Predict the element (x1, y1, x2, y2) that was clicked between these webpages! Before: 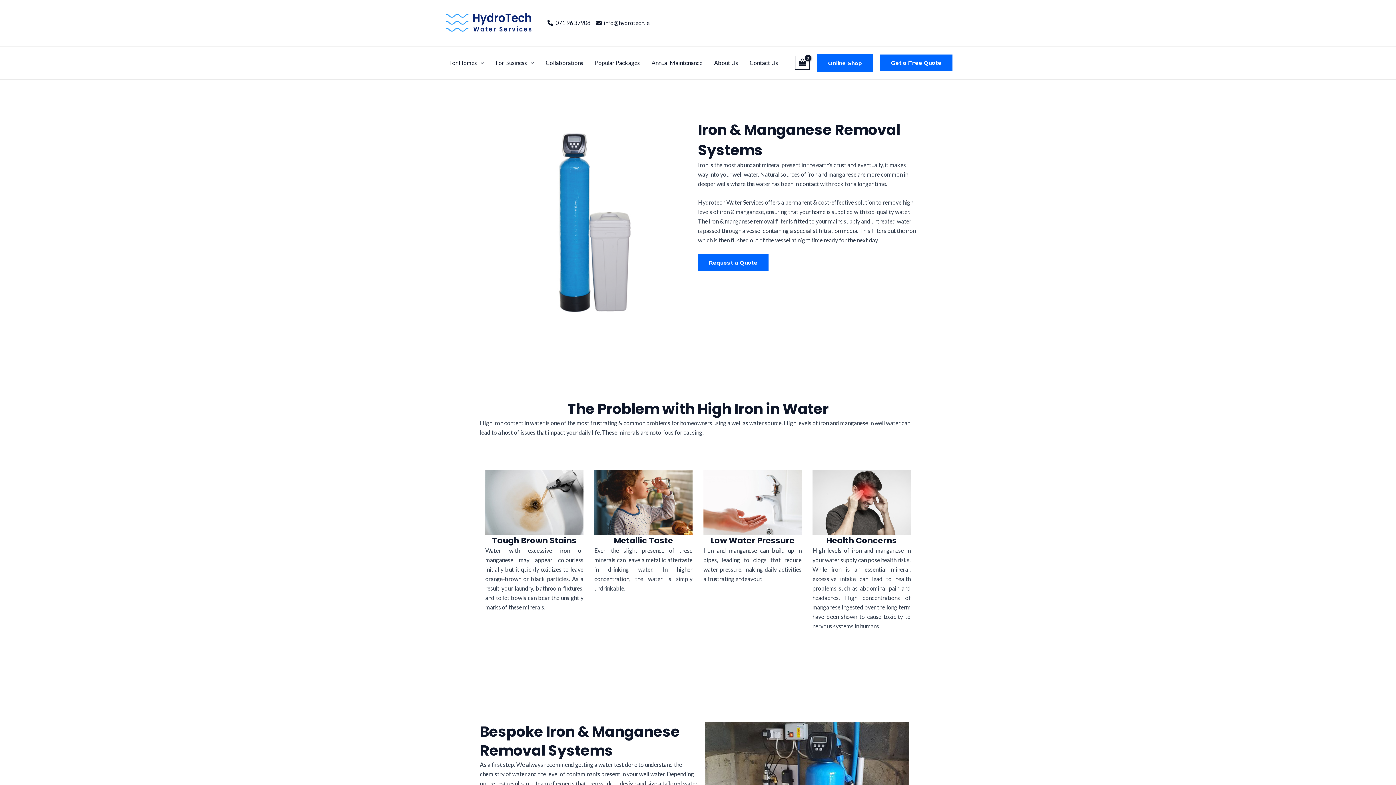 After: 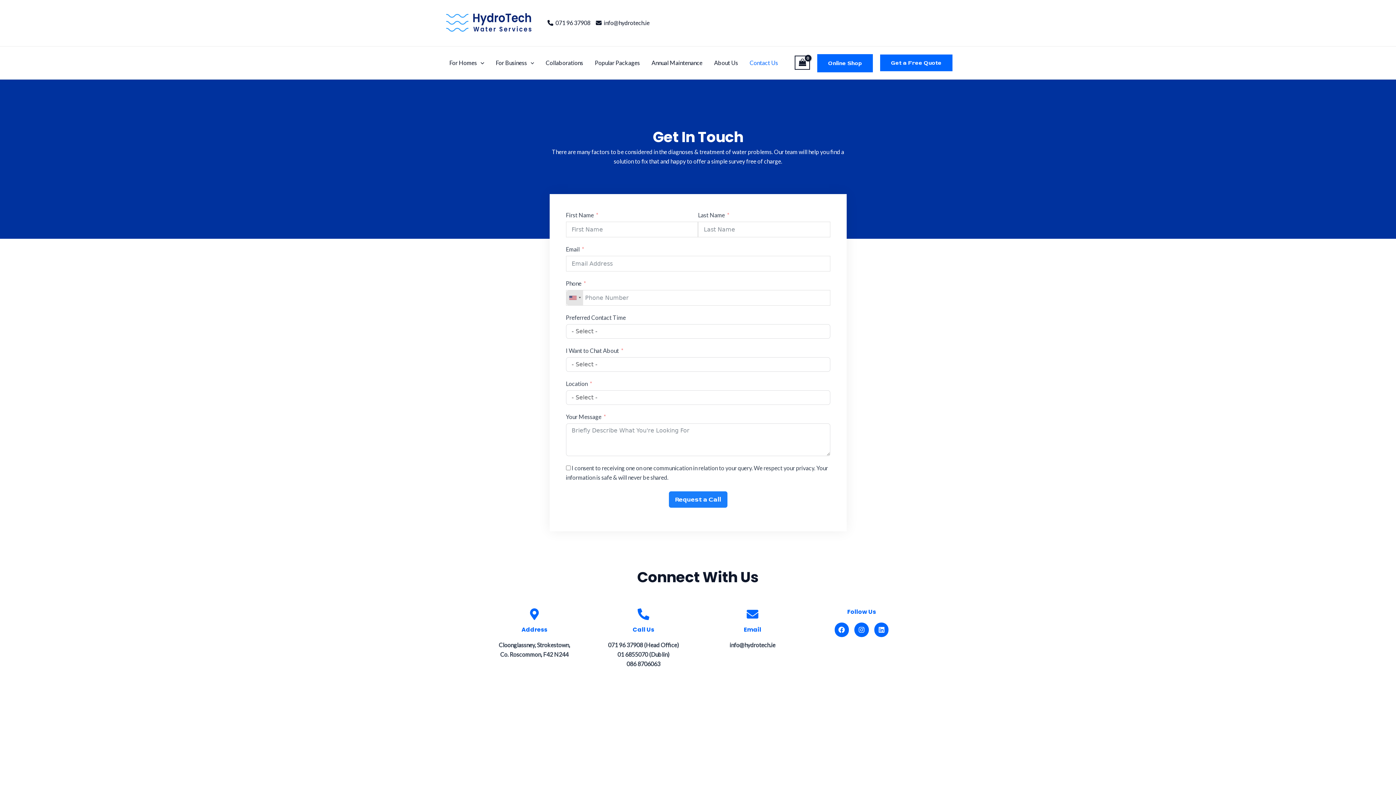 Action: bbox: (698, 254, 768, 271) label: Request a Quote